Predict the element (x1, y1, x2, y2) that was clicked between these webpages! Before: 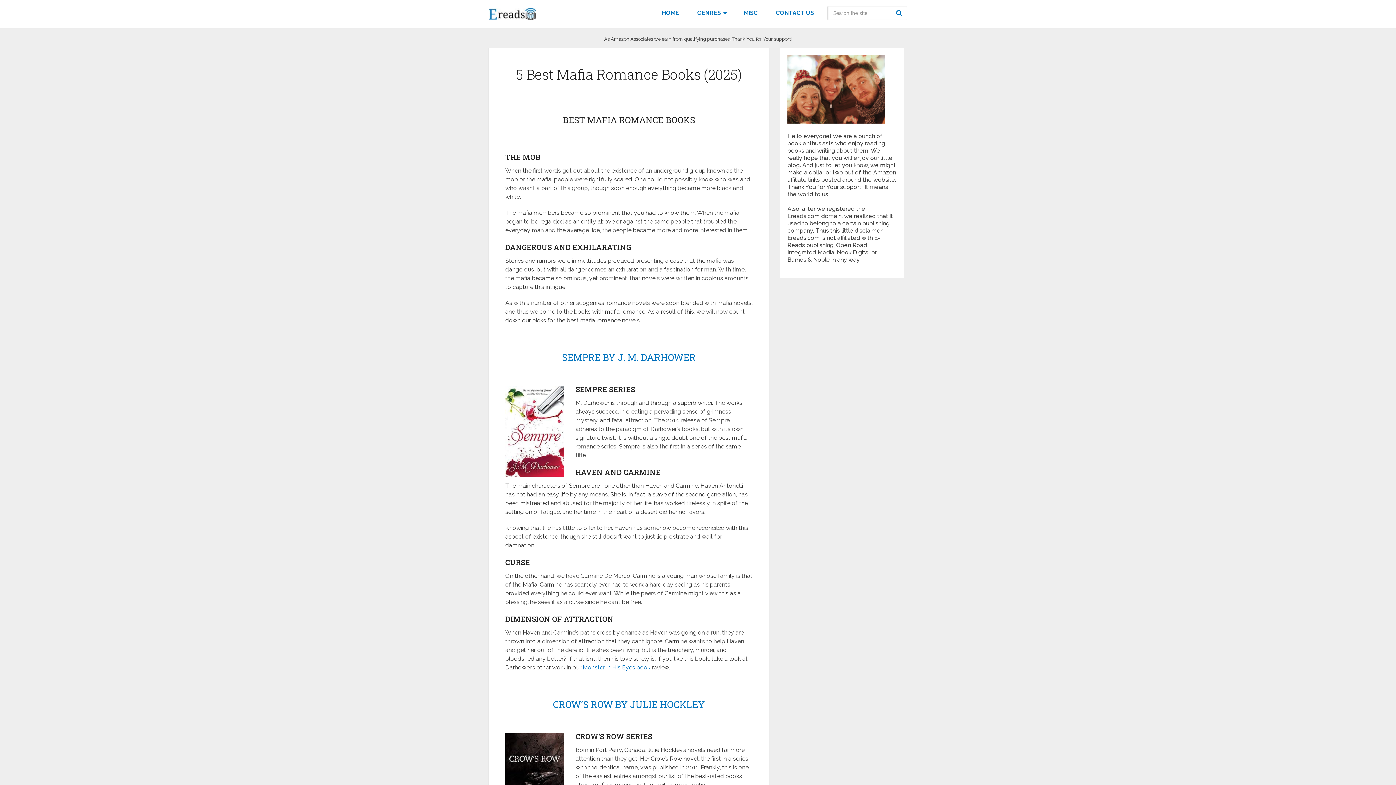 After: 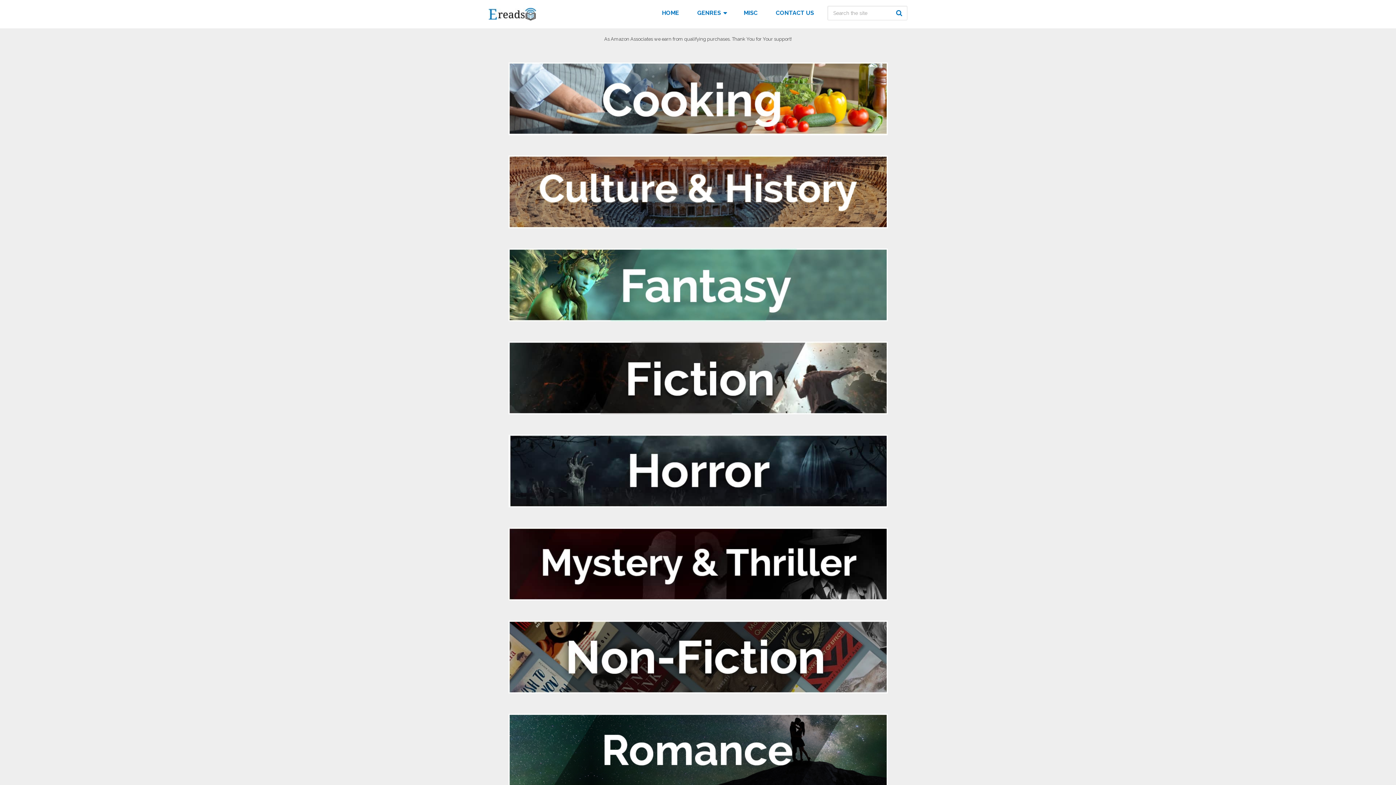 Action: bbox: (688, 0, 734, 26) label: GENRES